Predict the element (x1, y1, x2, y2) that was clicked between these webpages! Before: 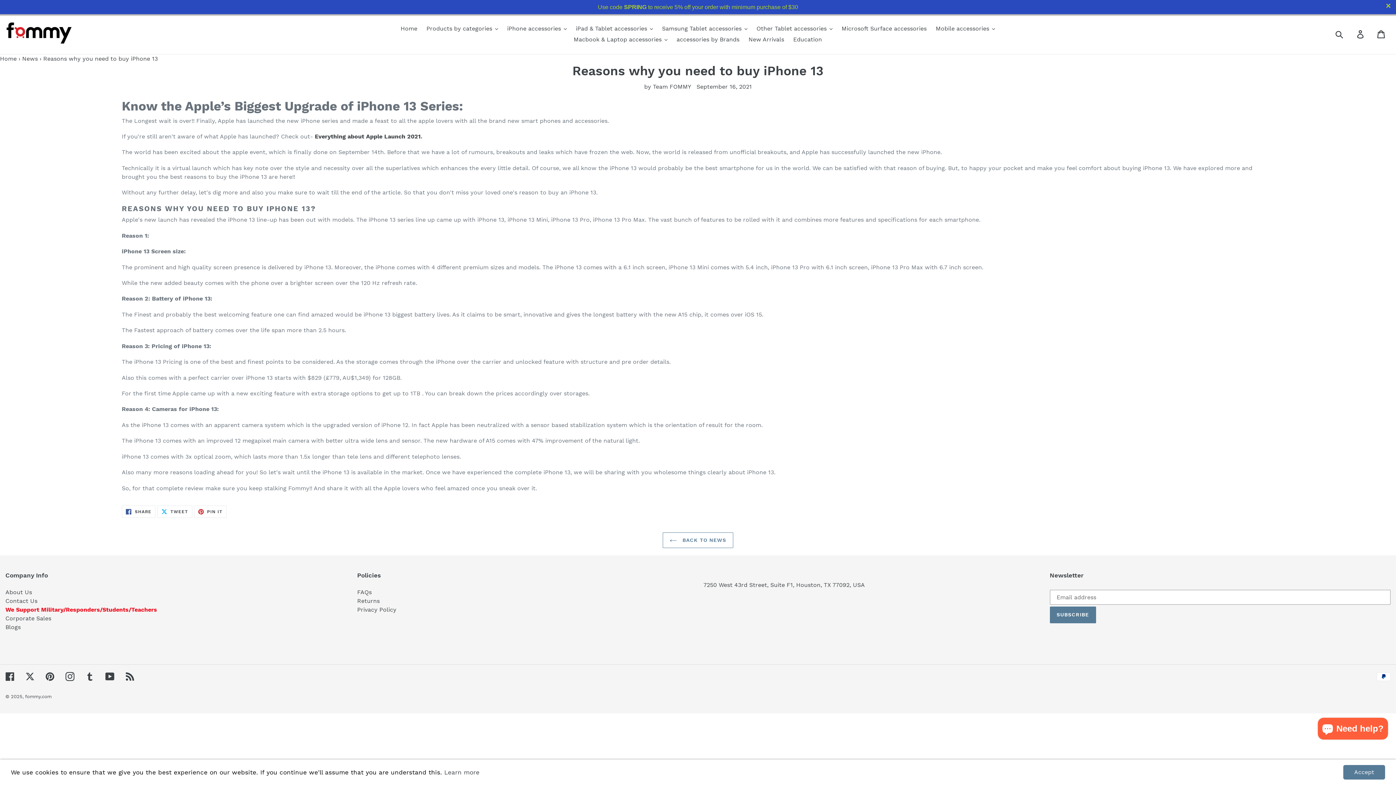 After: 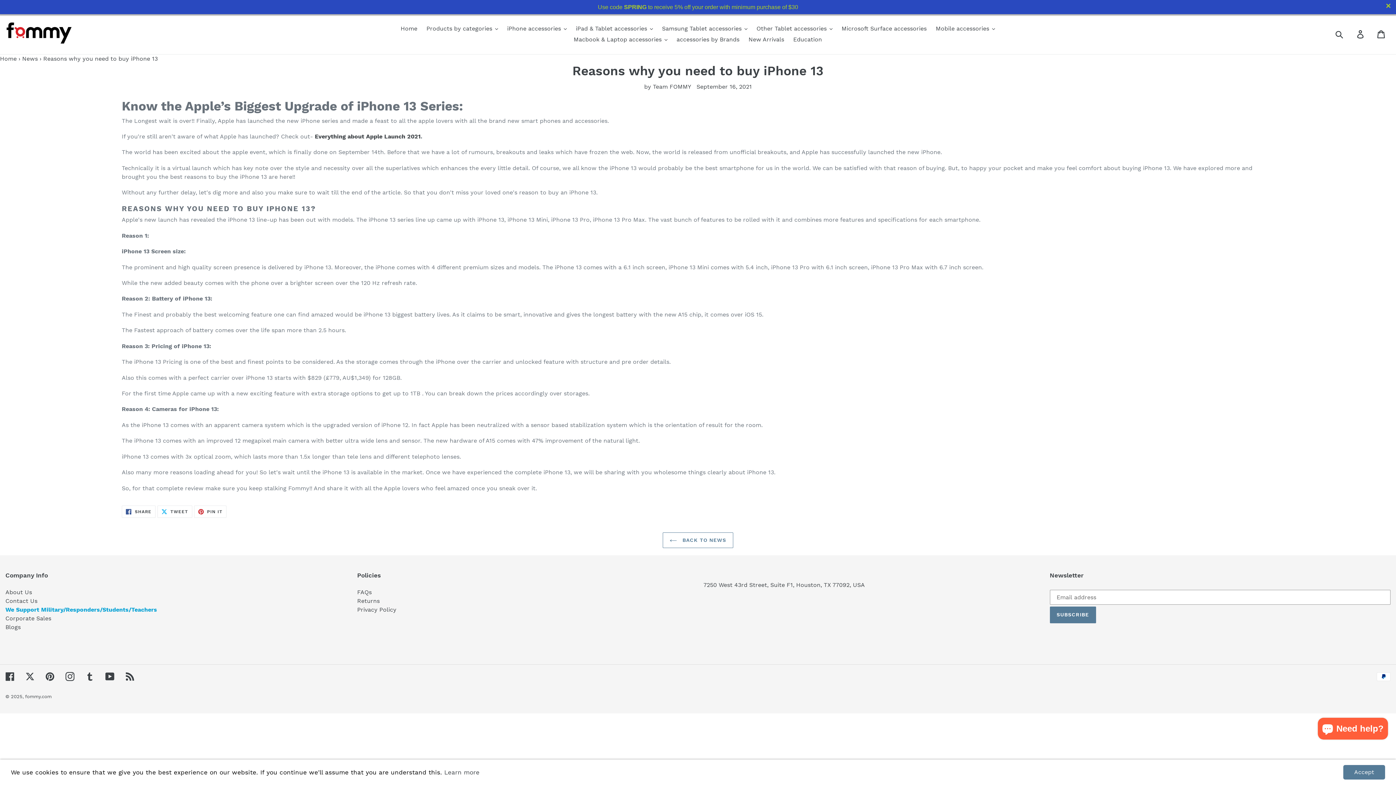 Action: bbox: (0, 0, 1396, 14) label: Use code SPRING to receive 5% off your order with minimum purchase of $30